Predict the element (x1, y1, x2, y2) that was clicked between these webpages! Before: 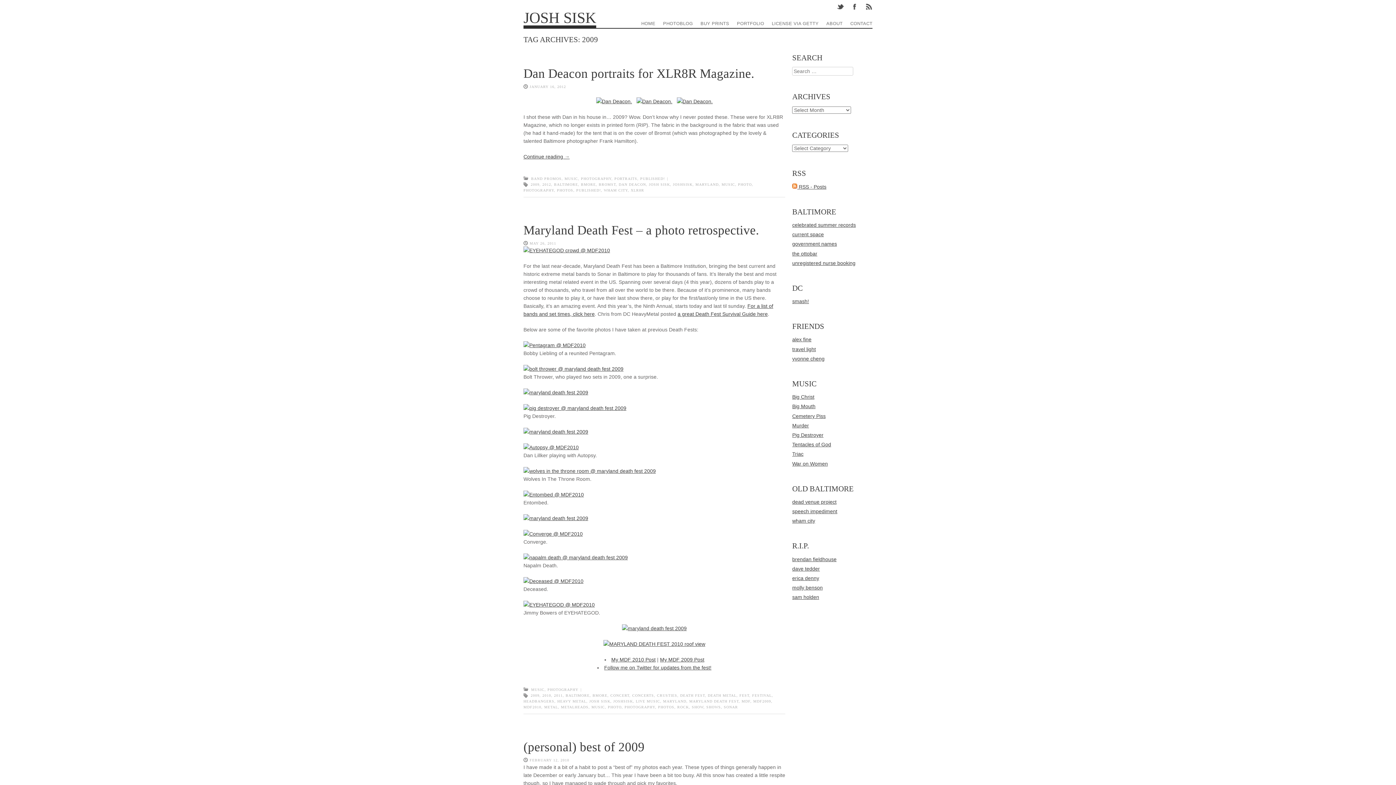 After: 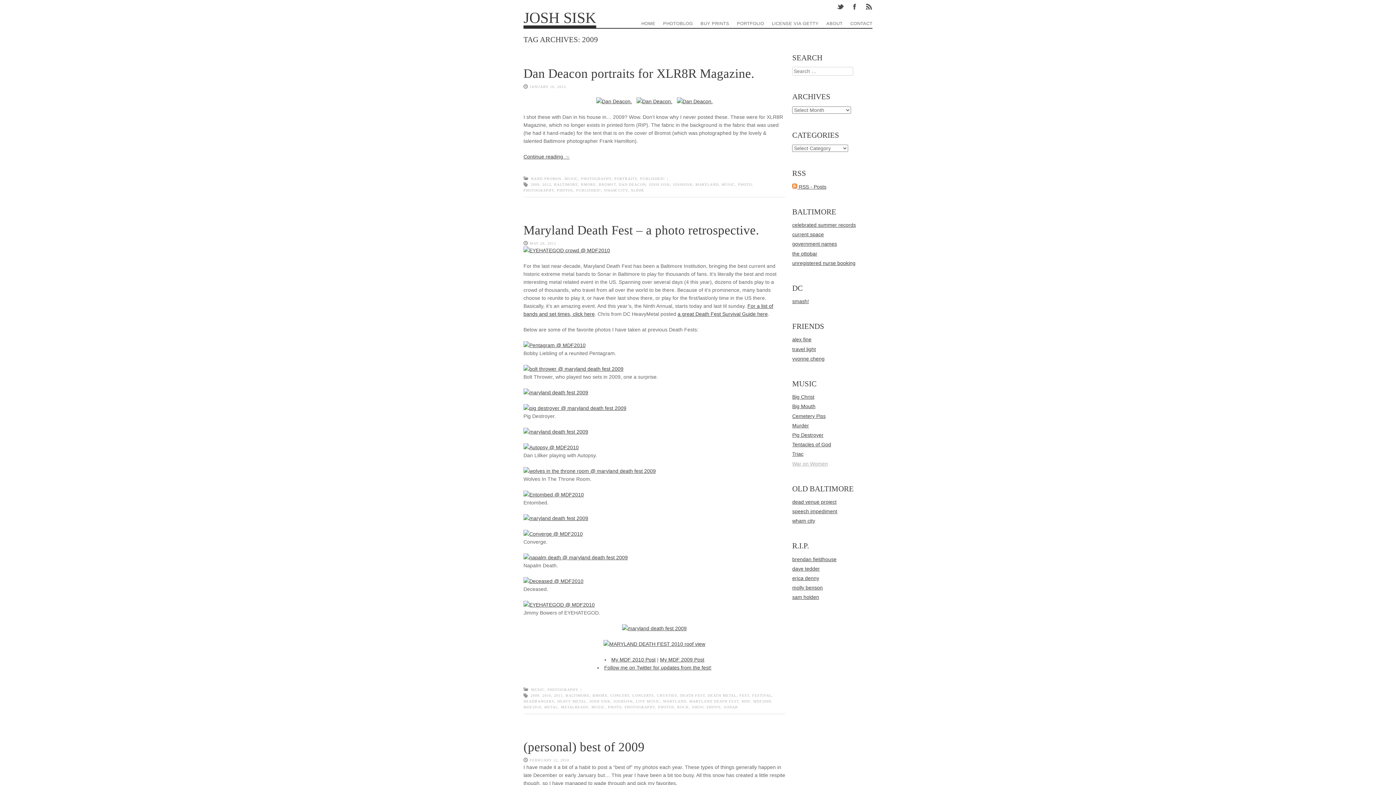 Action: label: War on Women bbox: (792, 460, 828, 466)